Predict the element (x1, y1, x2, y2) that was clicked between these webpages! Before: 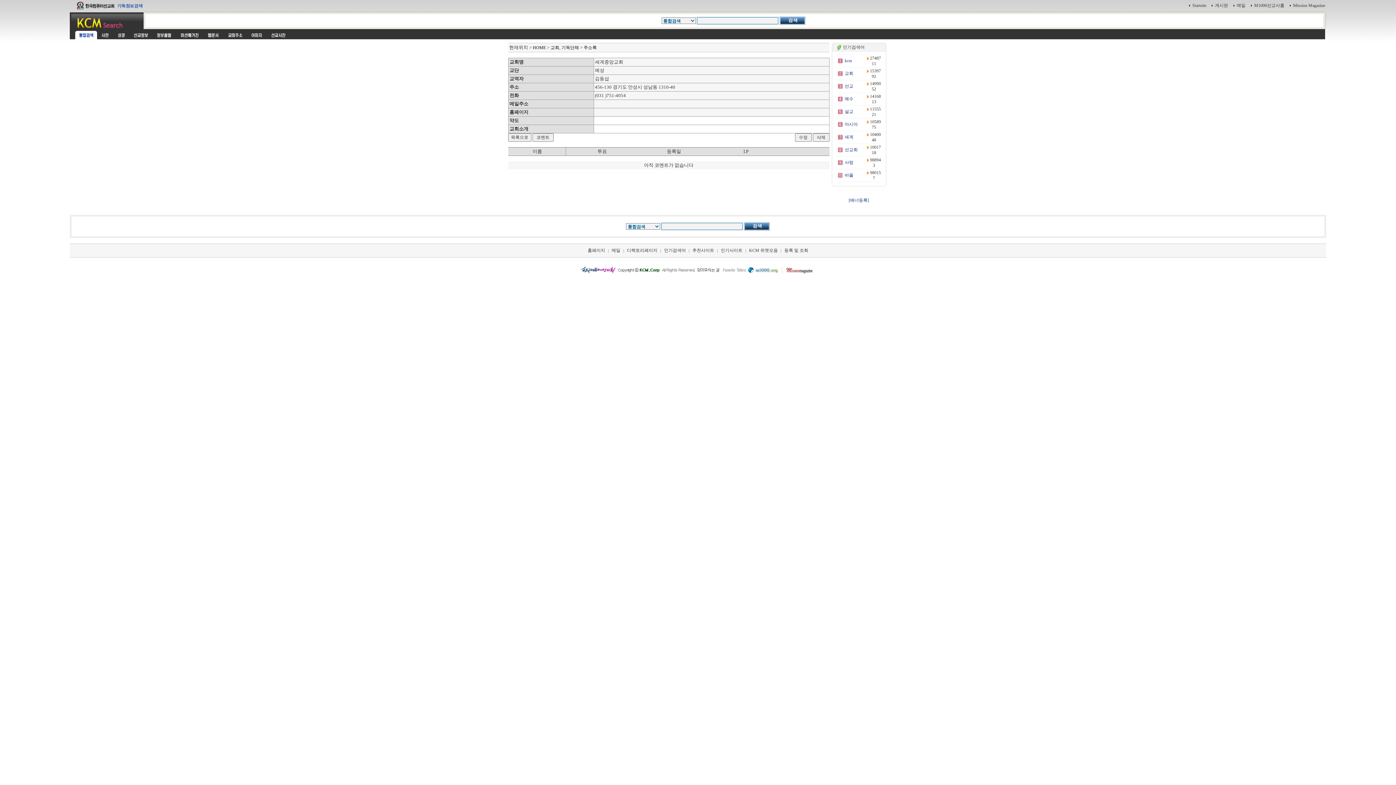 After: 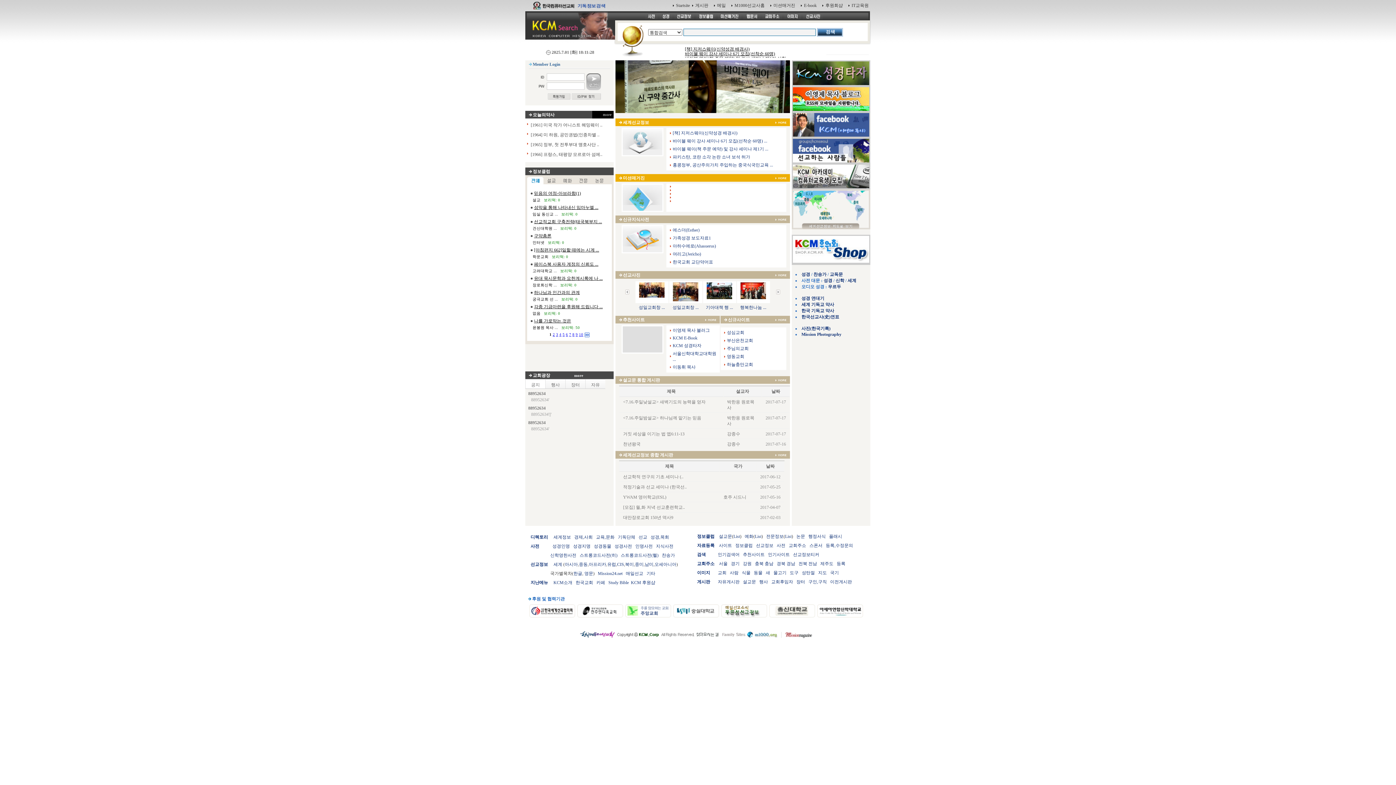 Action: bbox: (69, 25, 142, 30)